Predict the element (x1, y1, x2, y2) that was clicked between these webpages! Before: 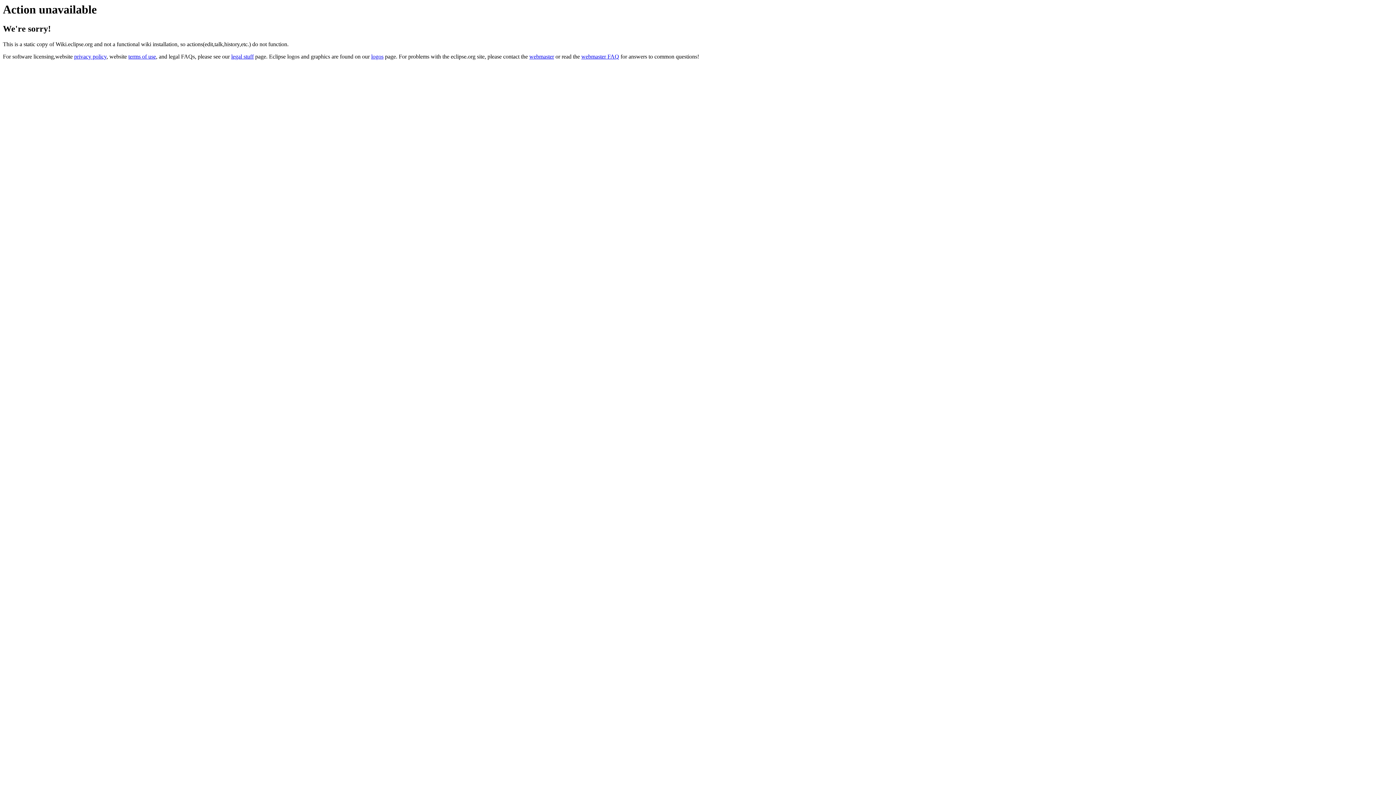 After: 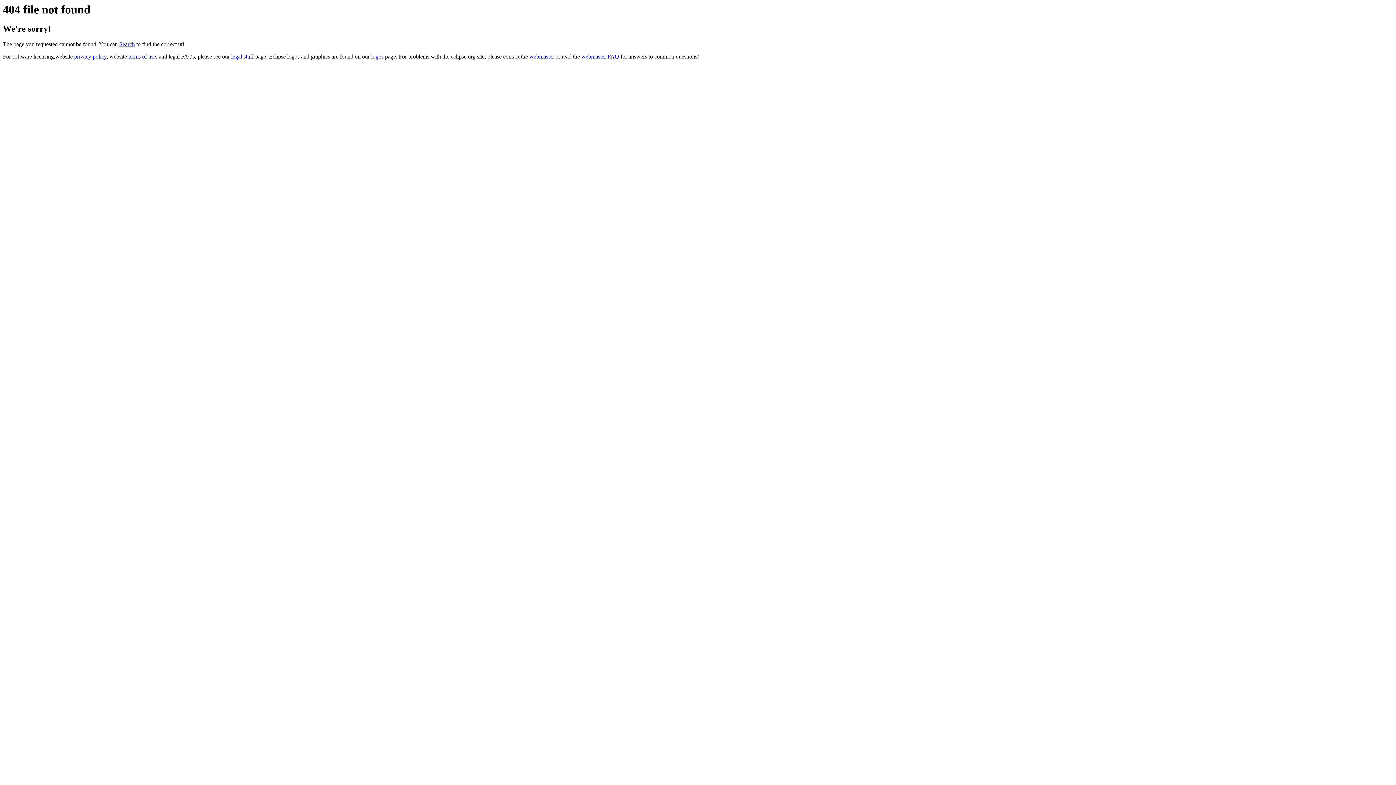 Action: bbox: (371, 53, 383, 59) label: logos